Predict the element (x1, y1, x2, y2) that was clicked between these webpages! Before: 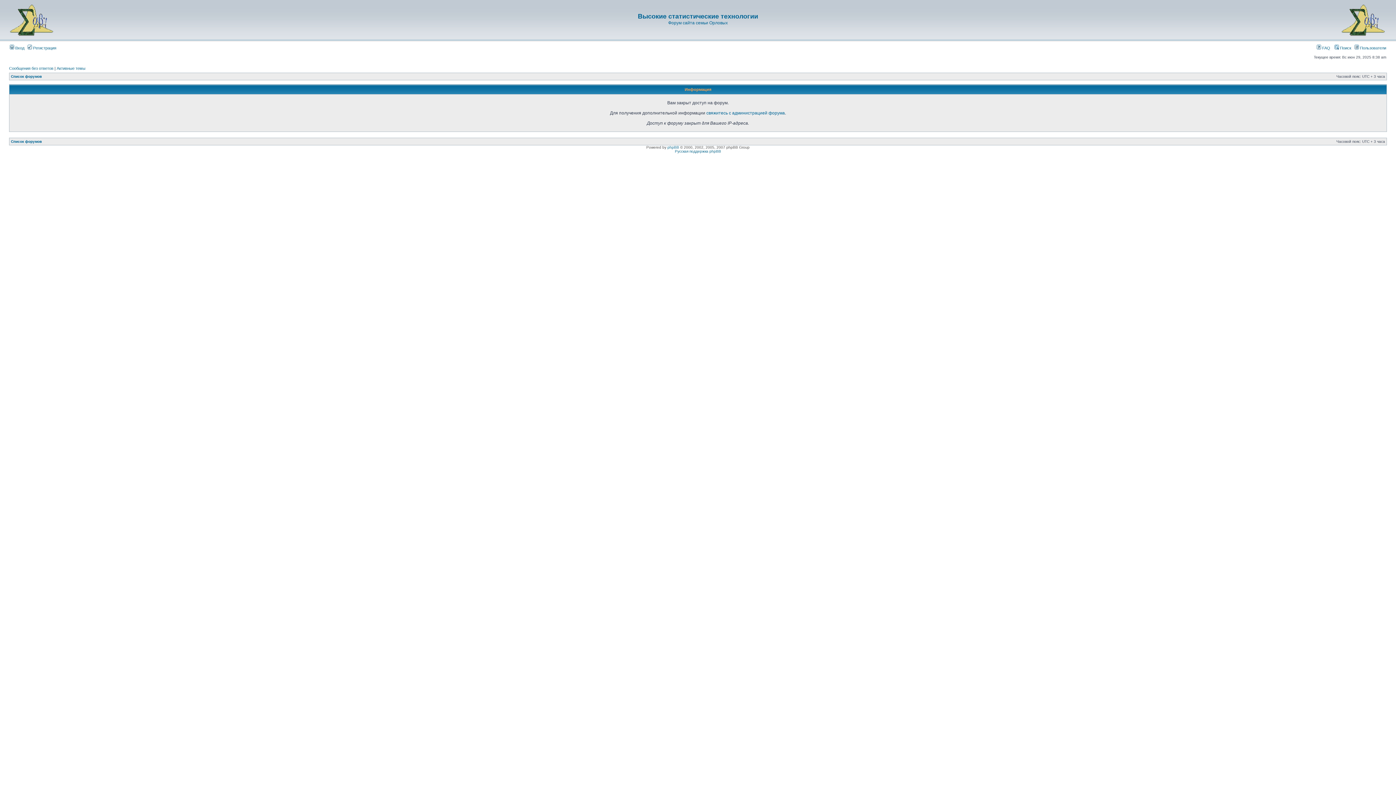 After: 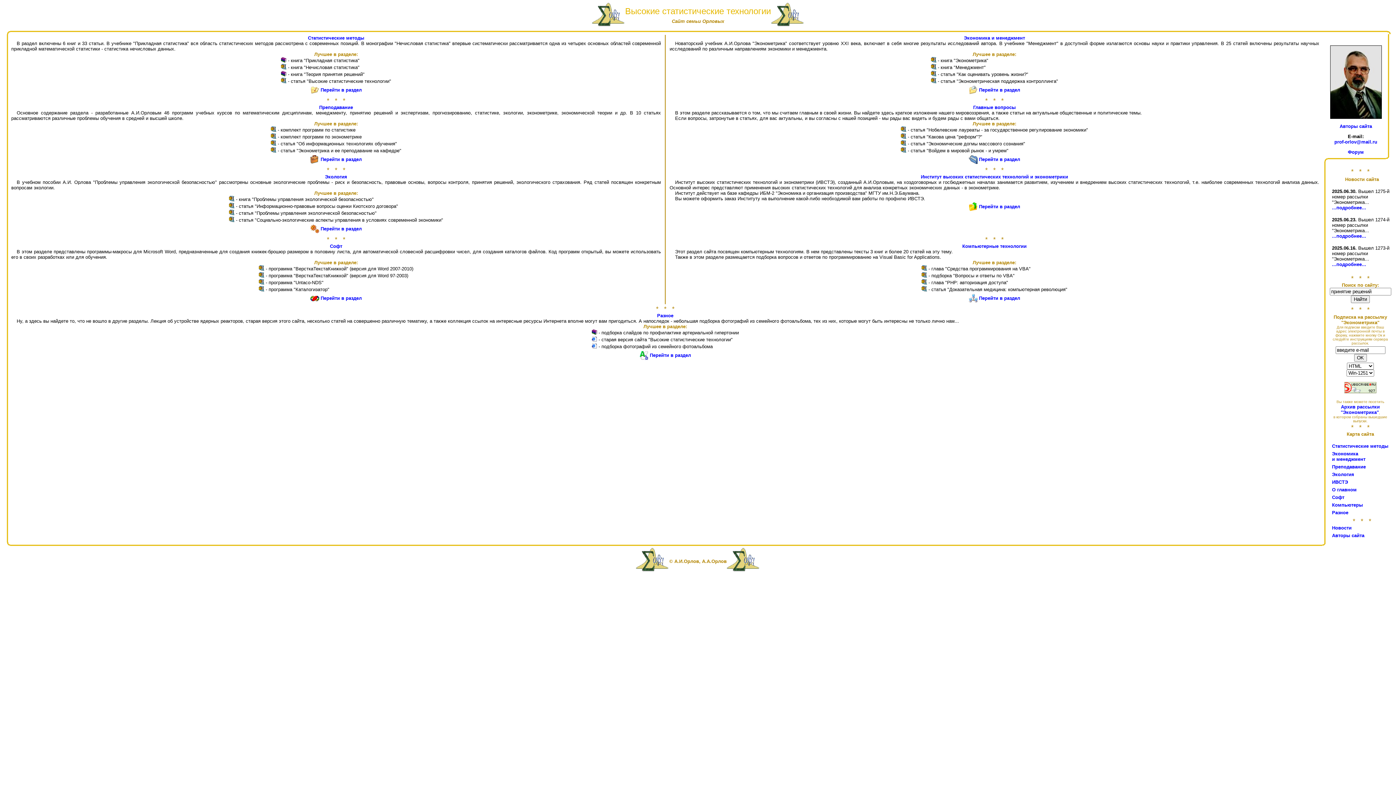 Action: bbox: (668, 20, 728, 25) label: Форум сайта семьи Орловых